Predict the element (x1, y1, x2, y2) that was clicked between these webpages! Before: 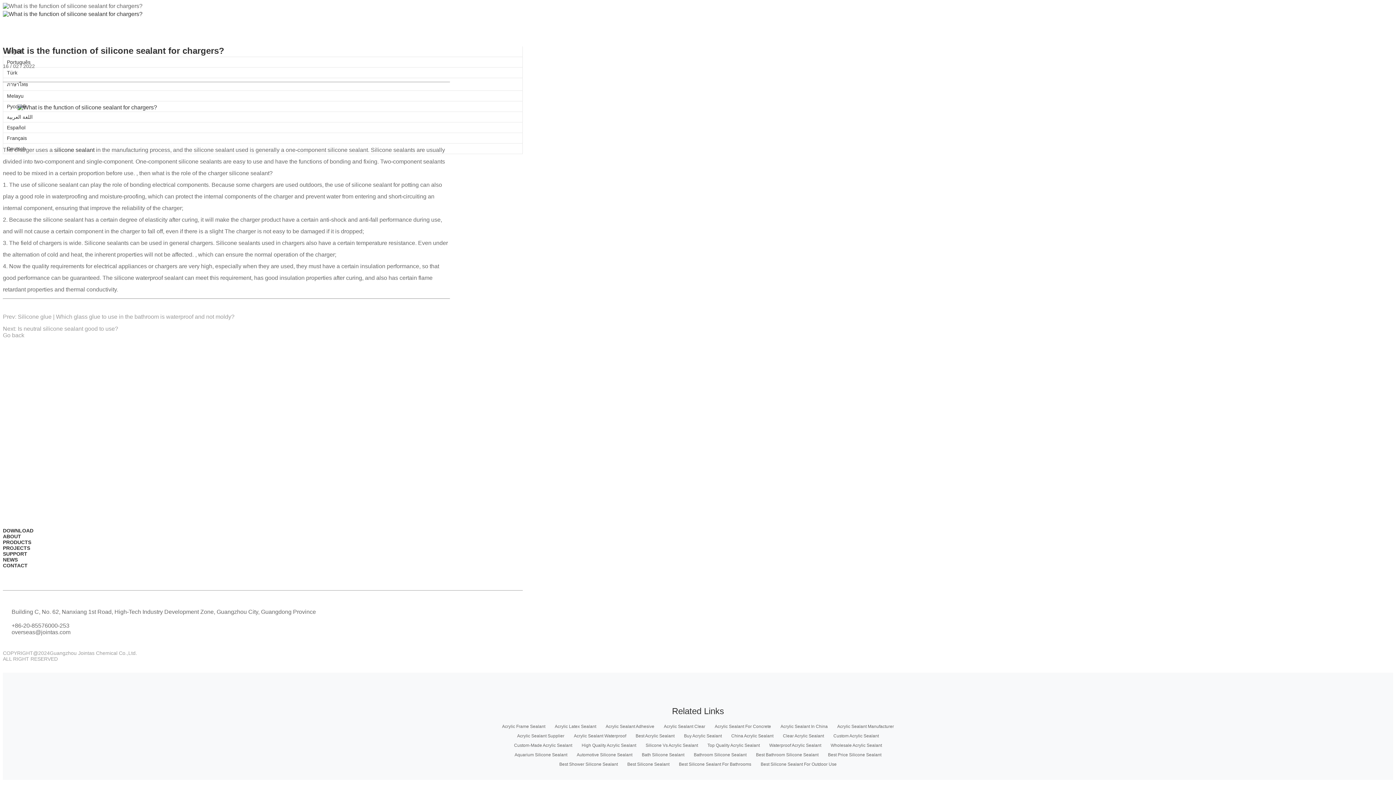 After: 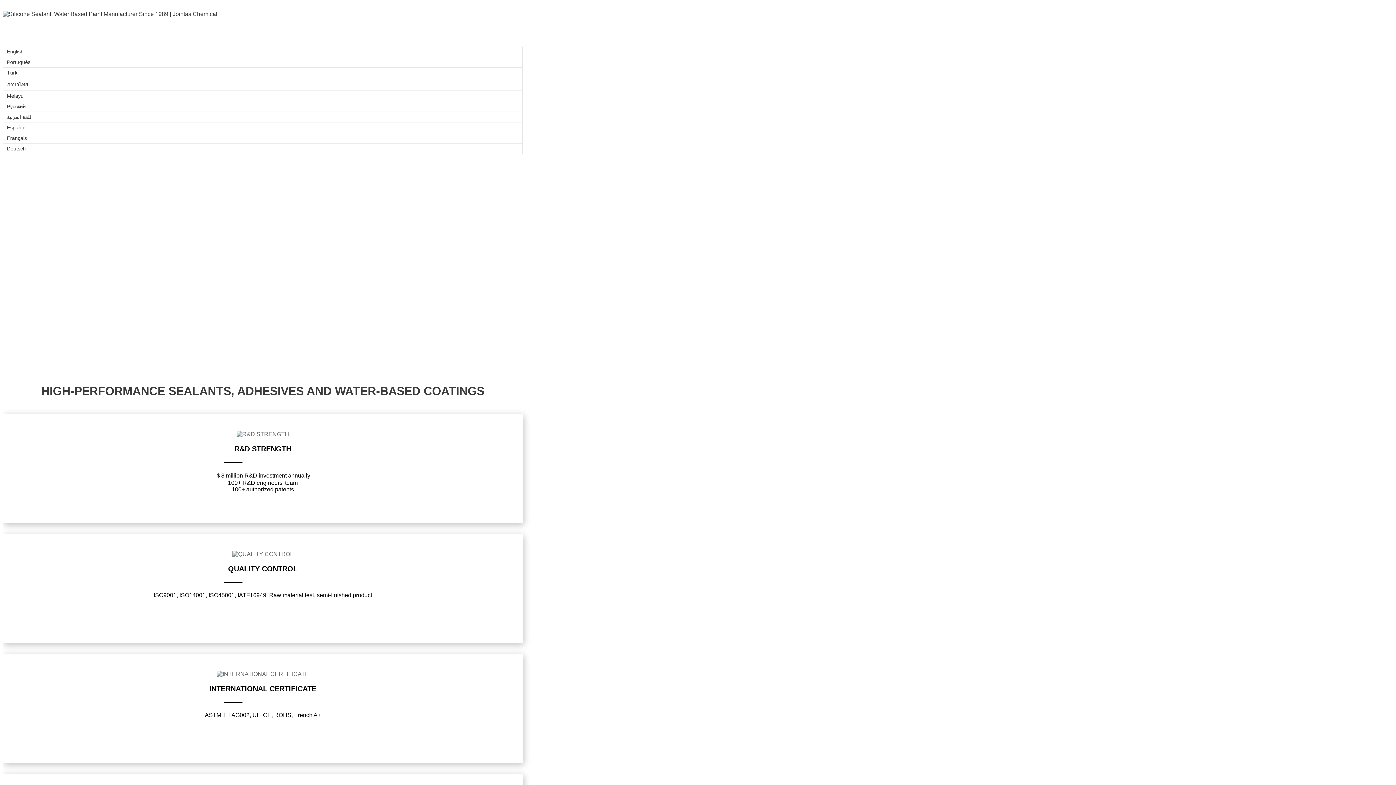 Action: bbox: (2, 46, 522, 57) label: English